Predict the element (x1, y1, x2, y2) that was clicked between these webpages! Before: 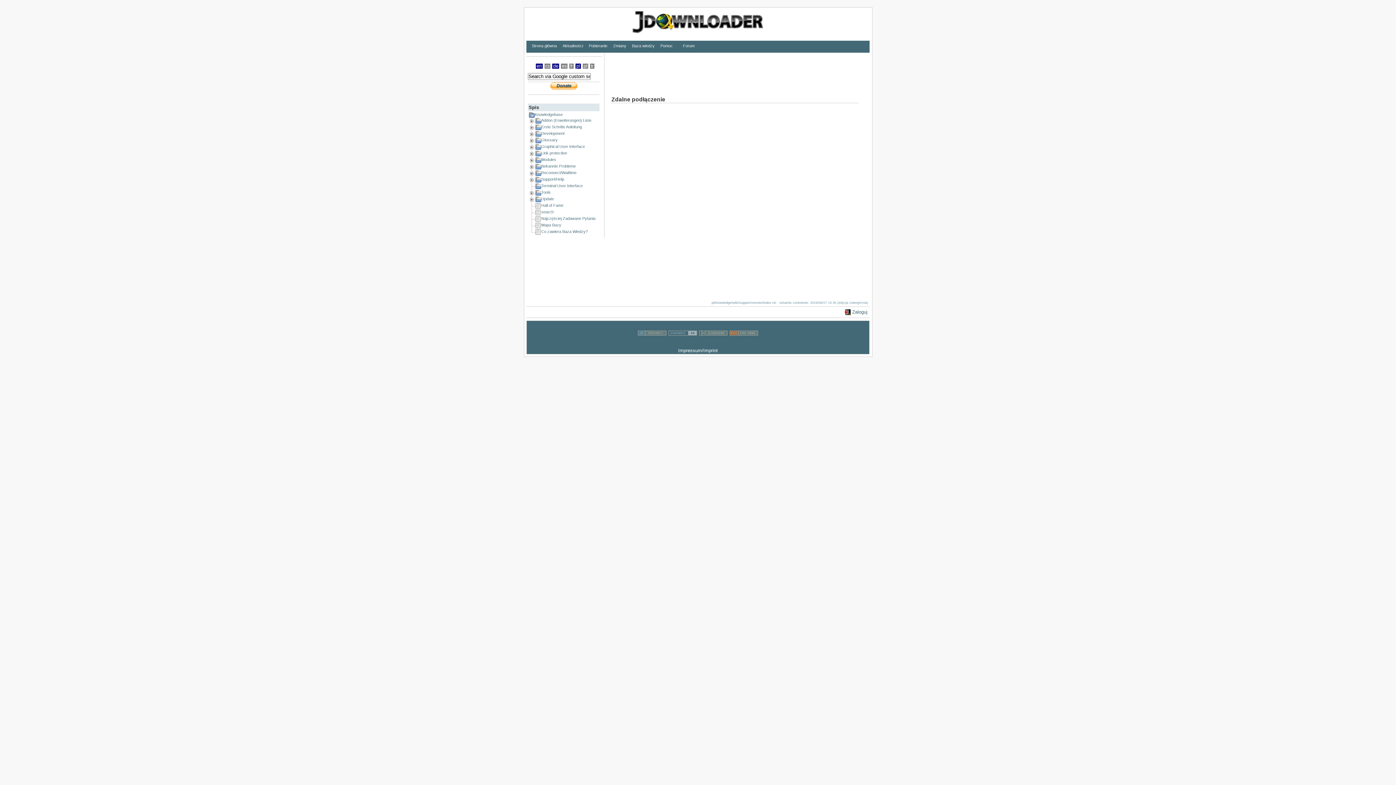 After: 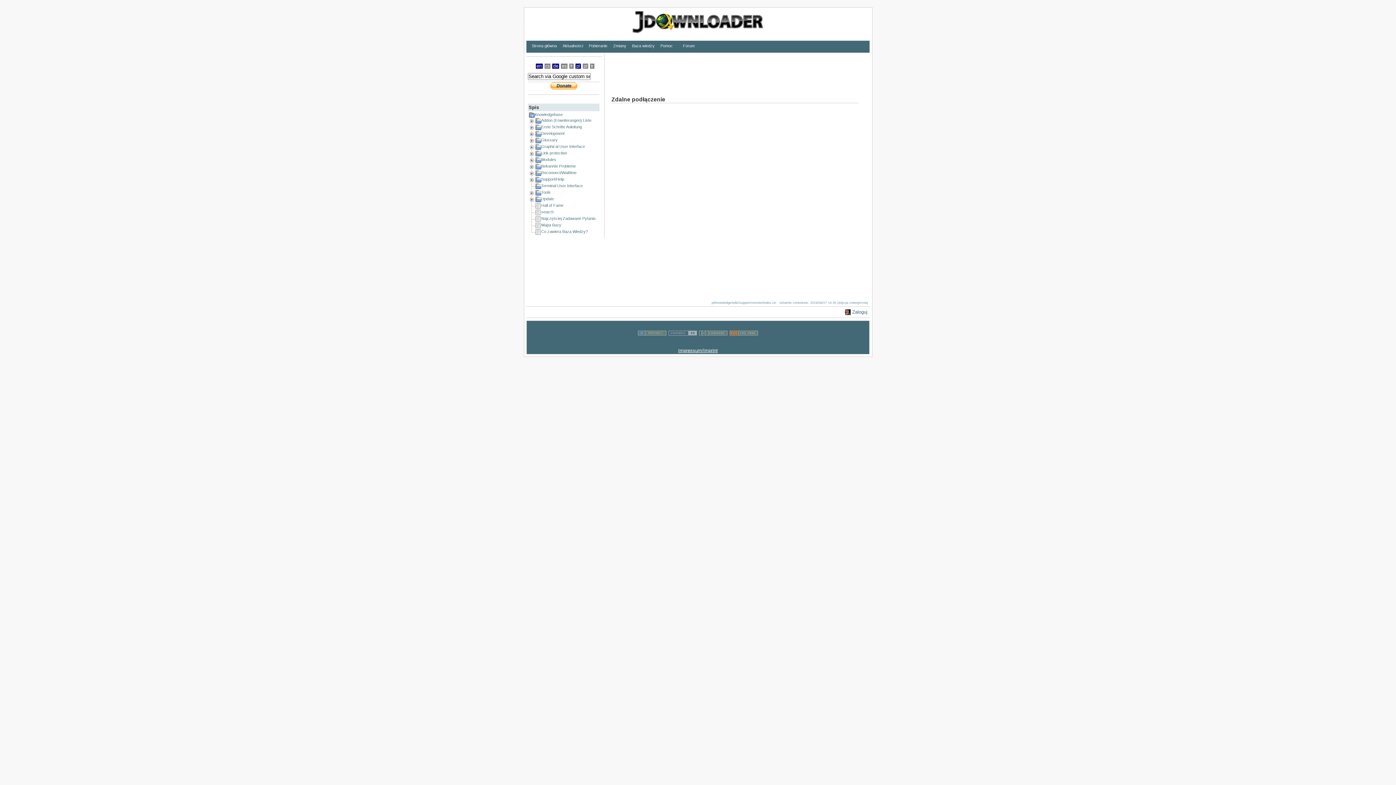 Action: bbox: (678, 347, 718, 353) label: Impressum/Imprint